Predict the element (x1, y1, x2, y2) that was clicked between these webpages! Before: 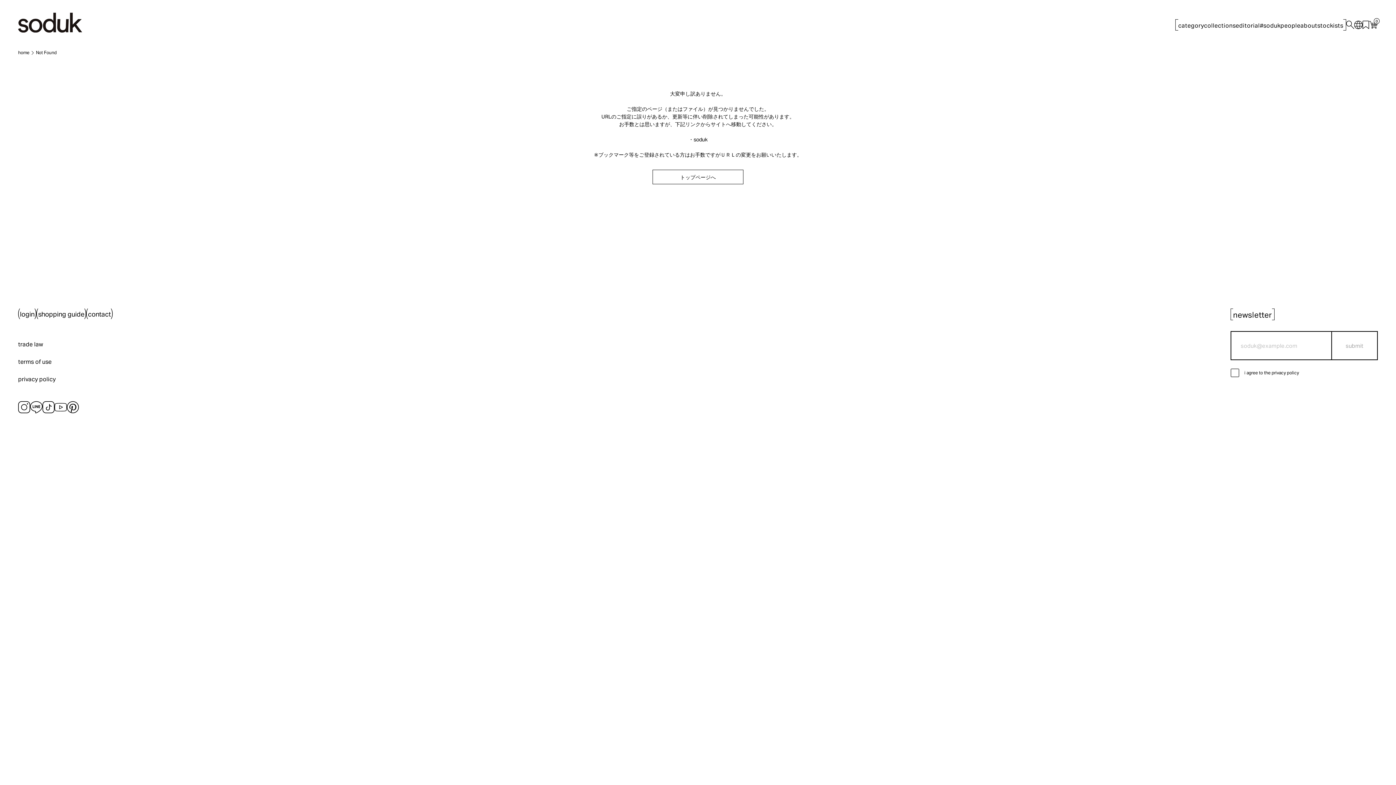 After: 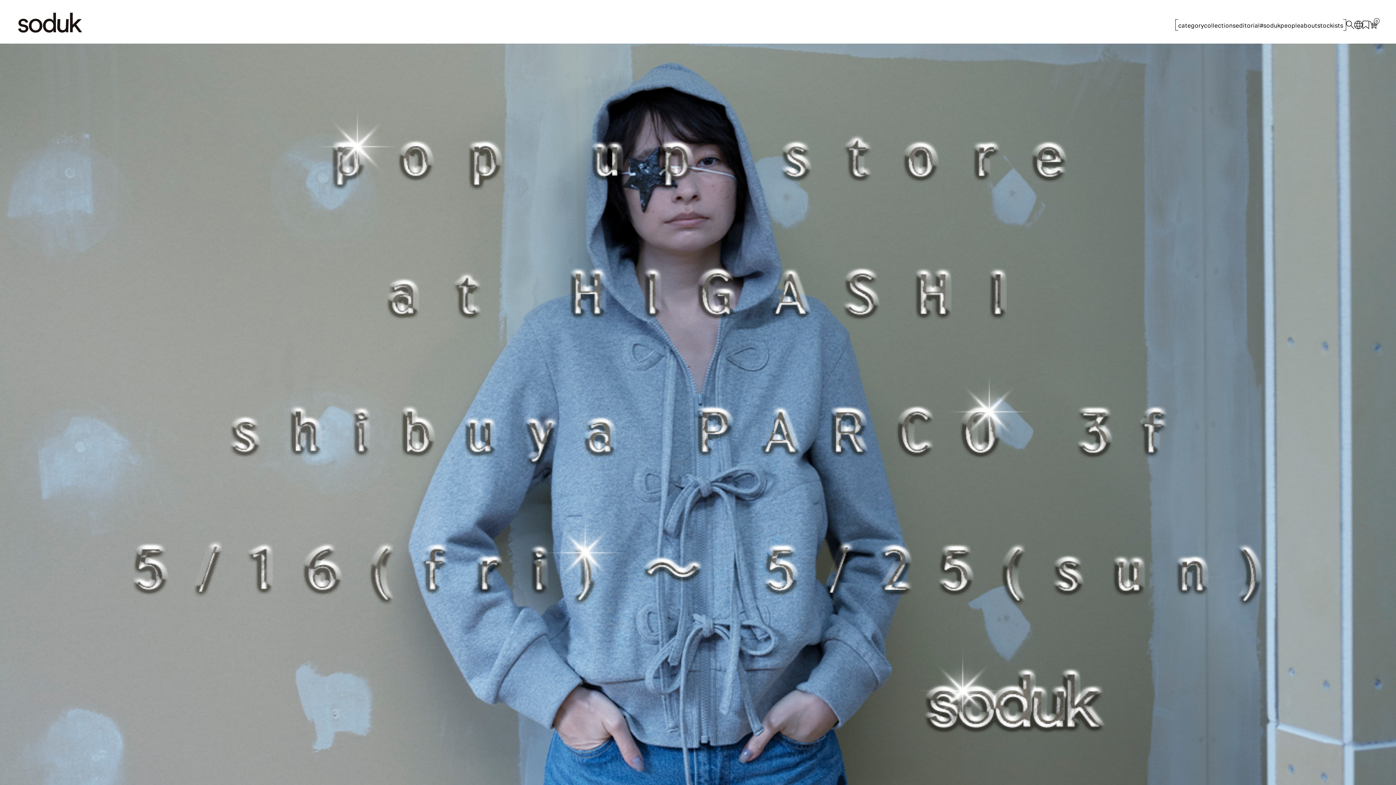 Action: label: home bbox: (18, 49, 29, 56)